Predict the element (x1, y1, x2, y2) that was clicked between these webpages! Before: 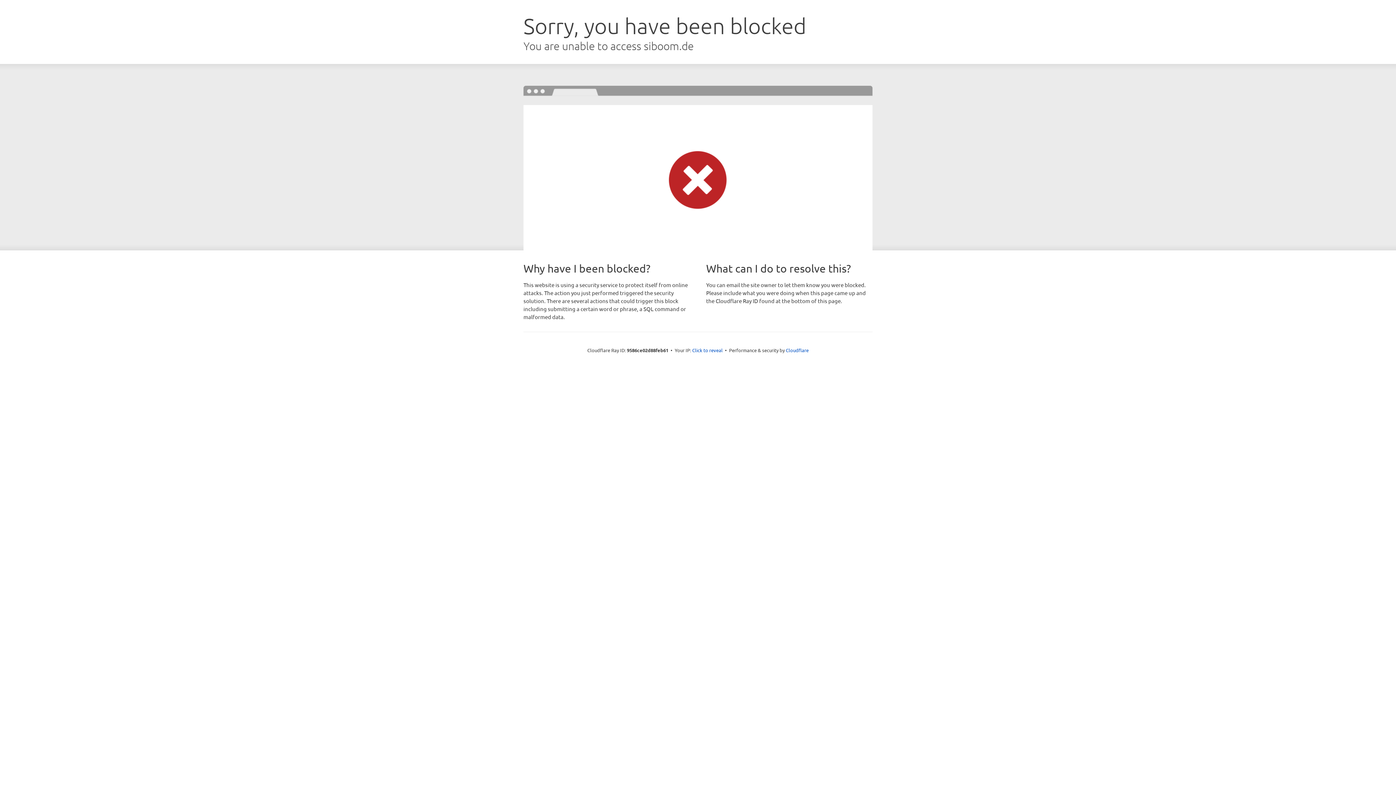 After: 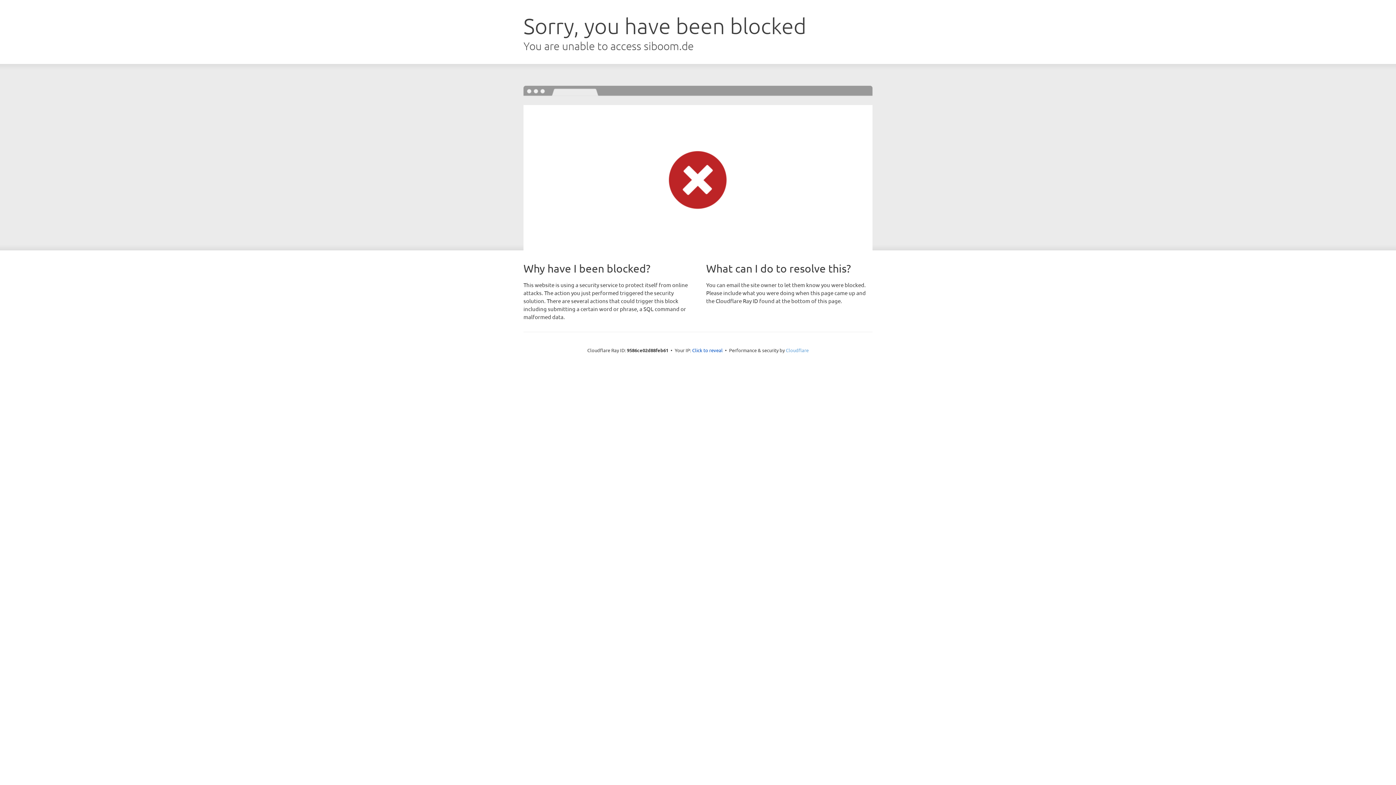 Action: bbox: (786, 347, 808, 353) label: Cloudflare